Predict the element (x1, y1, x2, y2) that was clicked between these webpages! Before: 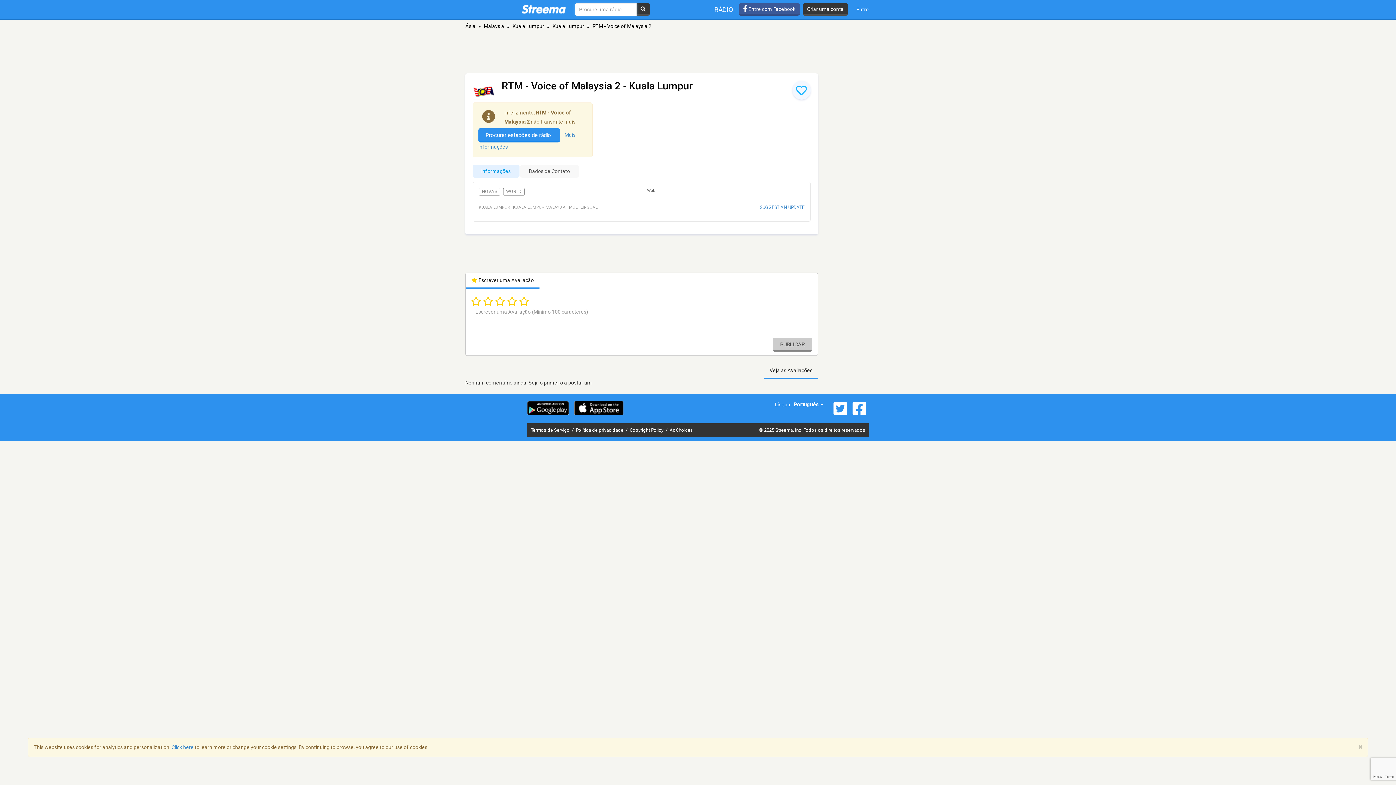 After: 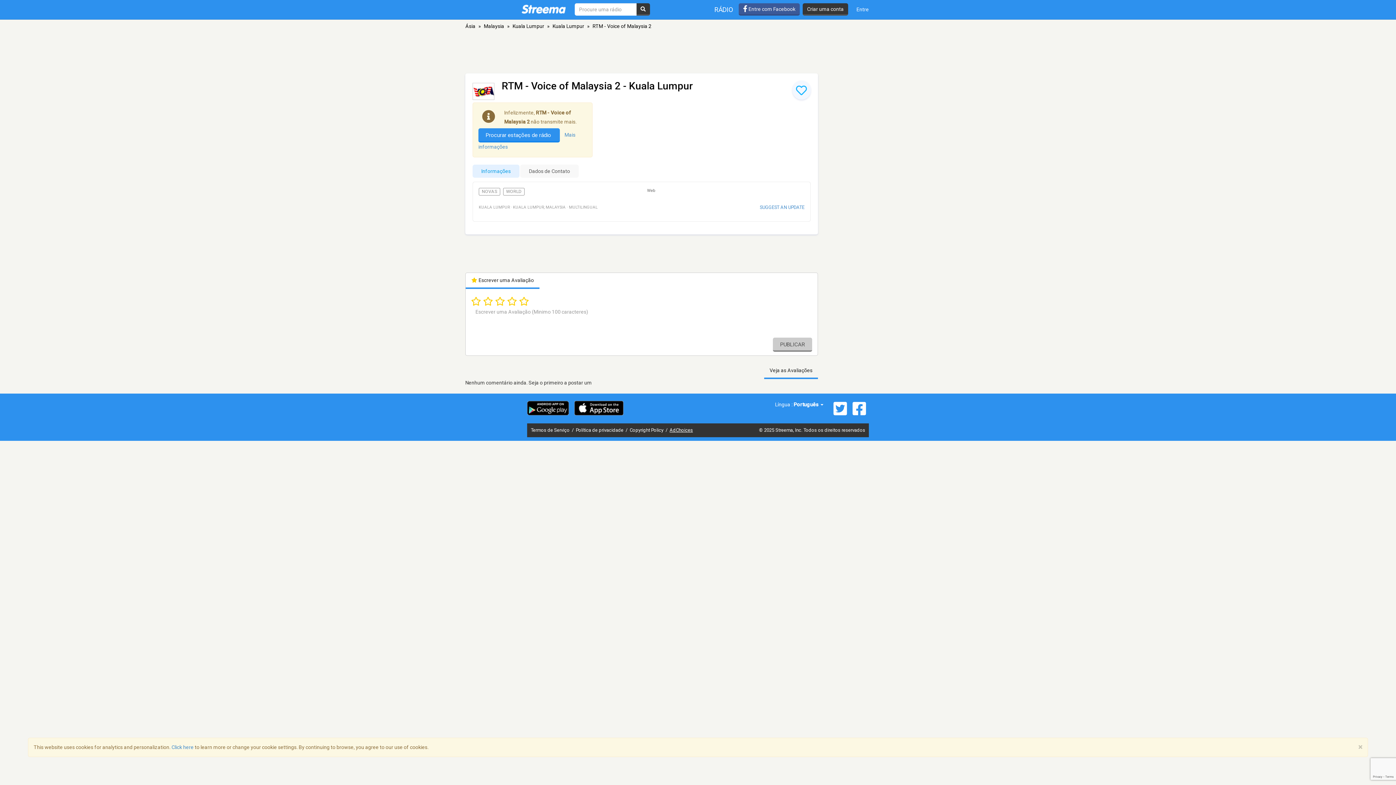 Action: bbox: (669, 427, 693, 432) label: AdChoices